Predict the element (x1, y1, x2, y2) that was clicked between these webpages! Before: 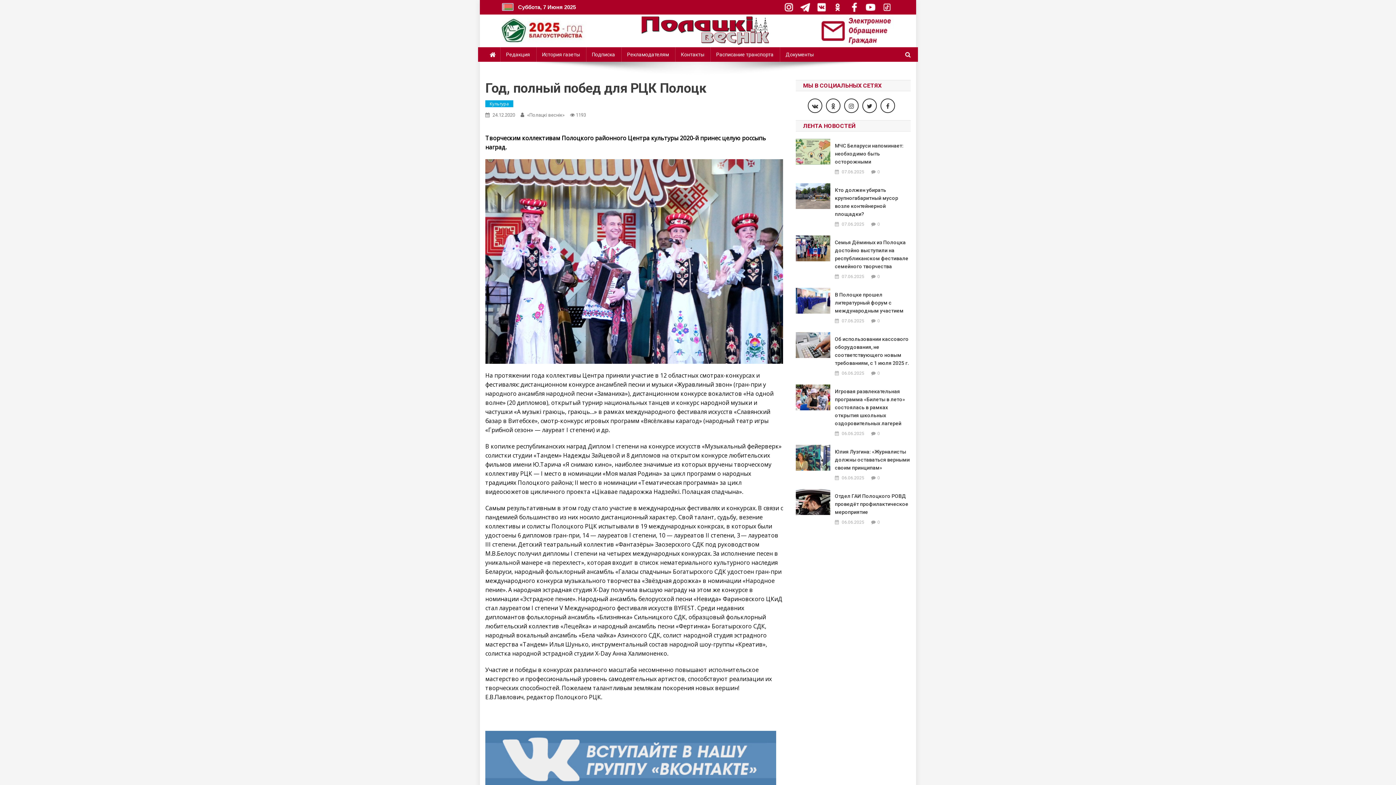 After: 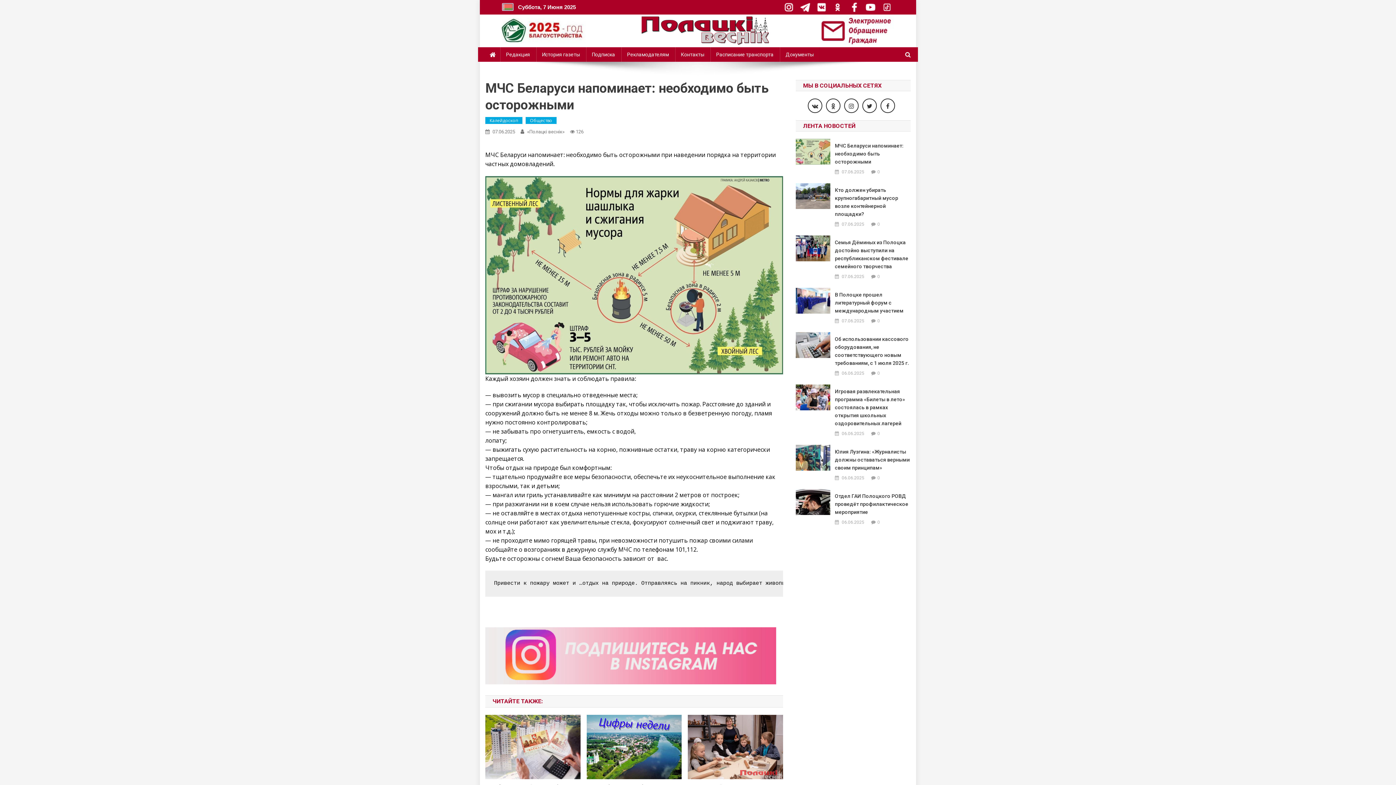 Action: bbox: (877, 168, 880, 175) label: 0